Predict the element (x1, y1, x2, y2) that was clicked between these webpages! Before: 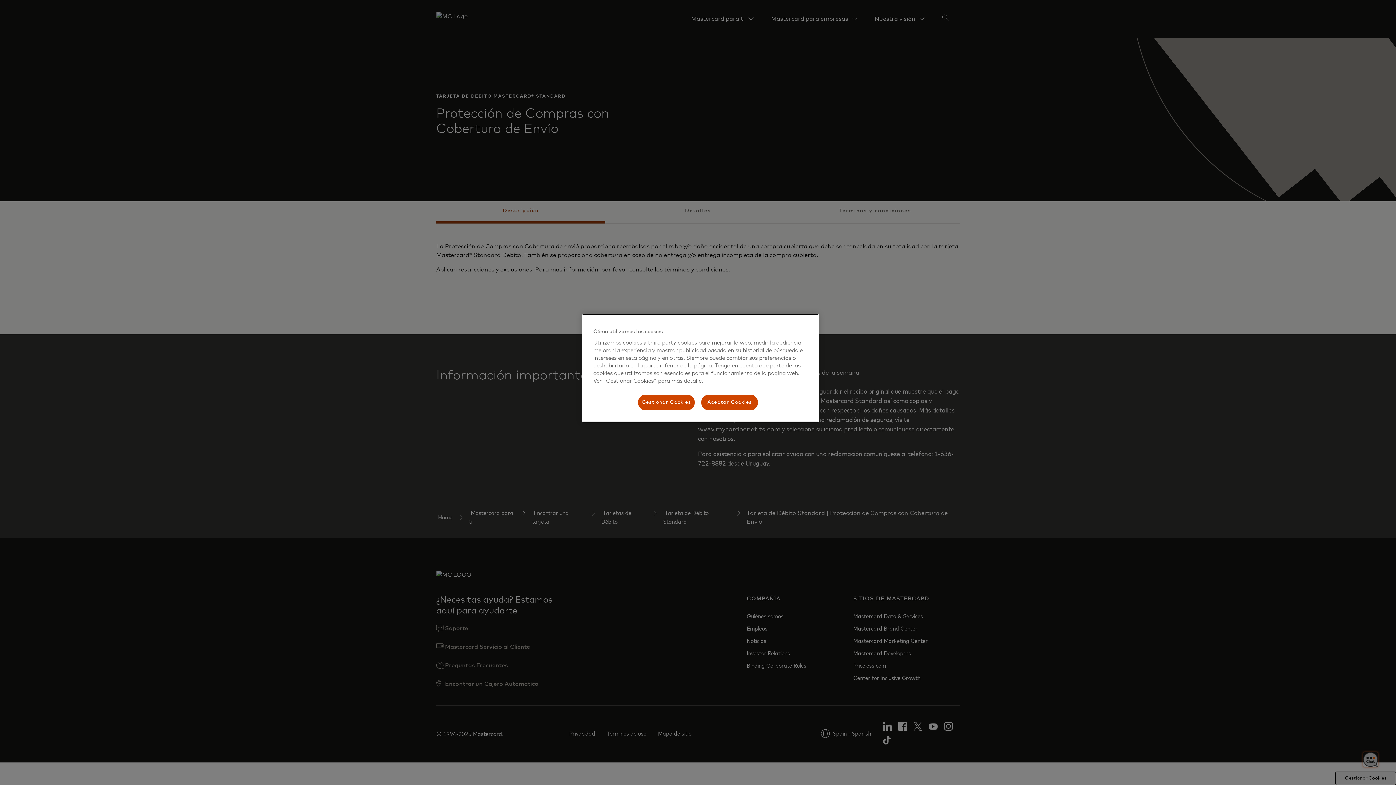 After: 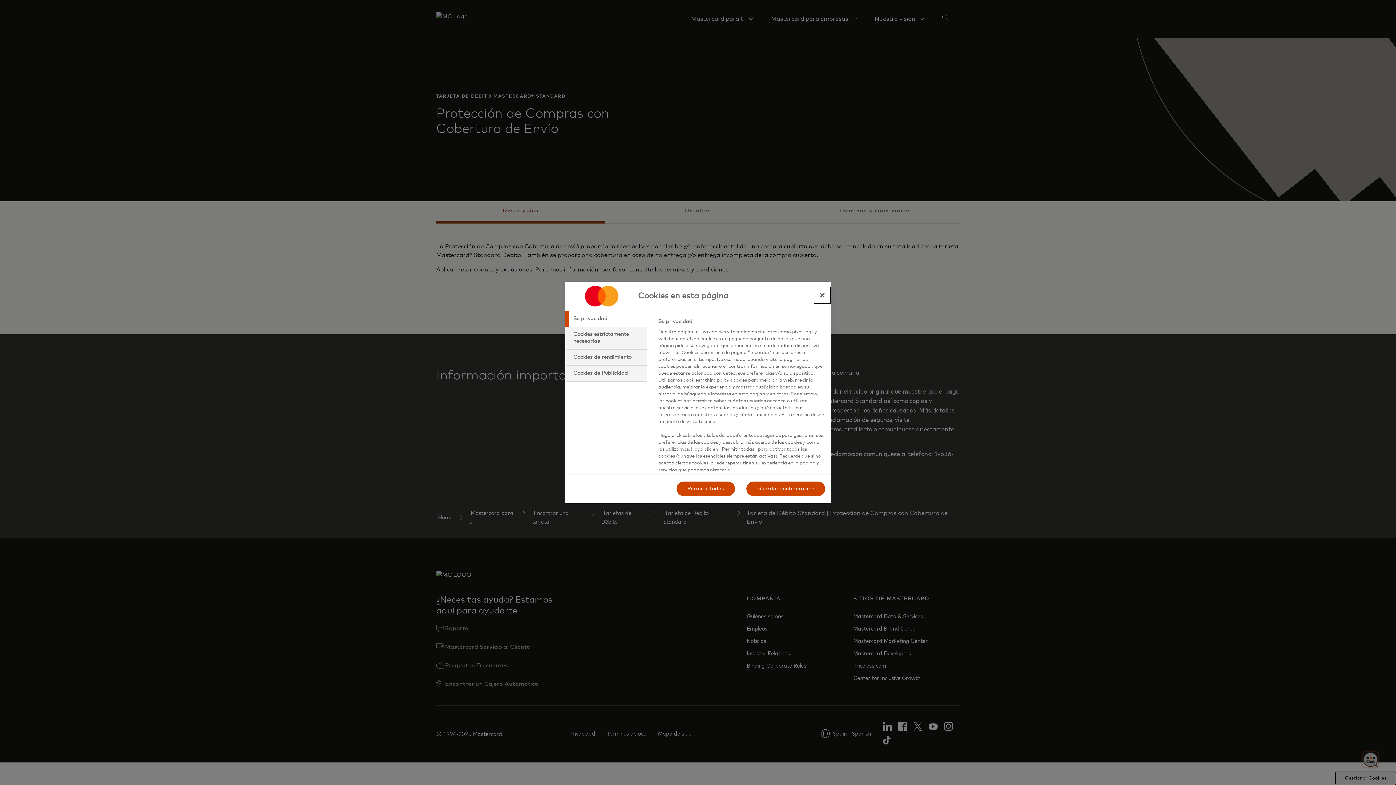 Action: label: Gestionar Cookies bbox: (637, 394, 695, 411)